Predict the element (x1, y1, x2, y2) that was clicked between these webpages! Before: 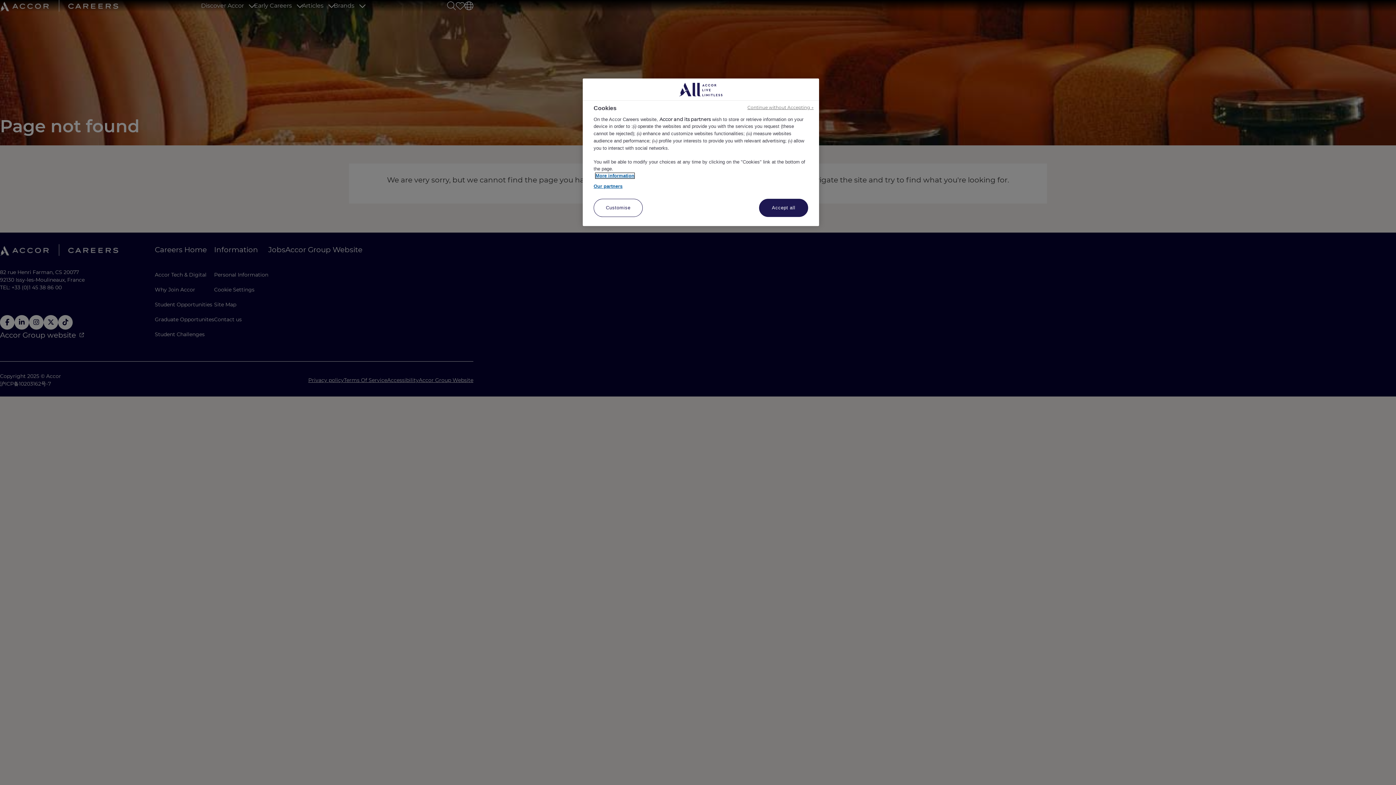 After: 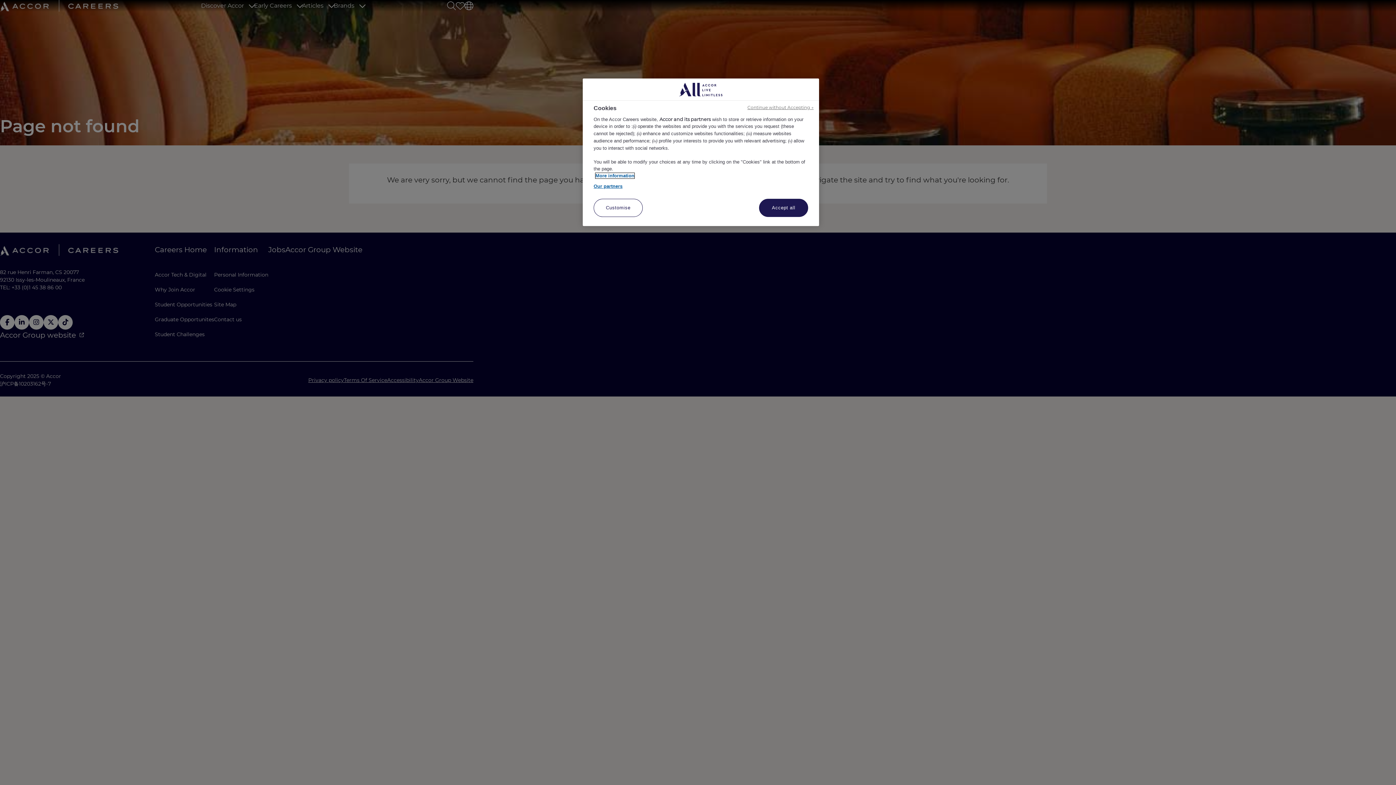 Action: bbox: (595, 173, 634, 178) label: More information about your privacy, opens in a new tab